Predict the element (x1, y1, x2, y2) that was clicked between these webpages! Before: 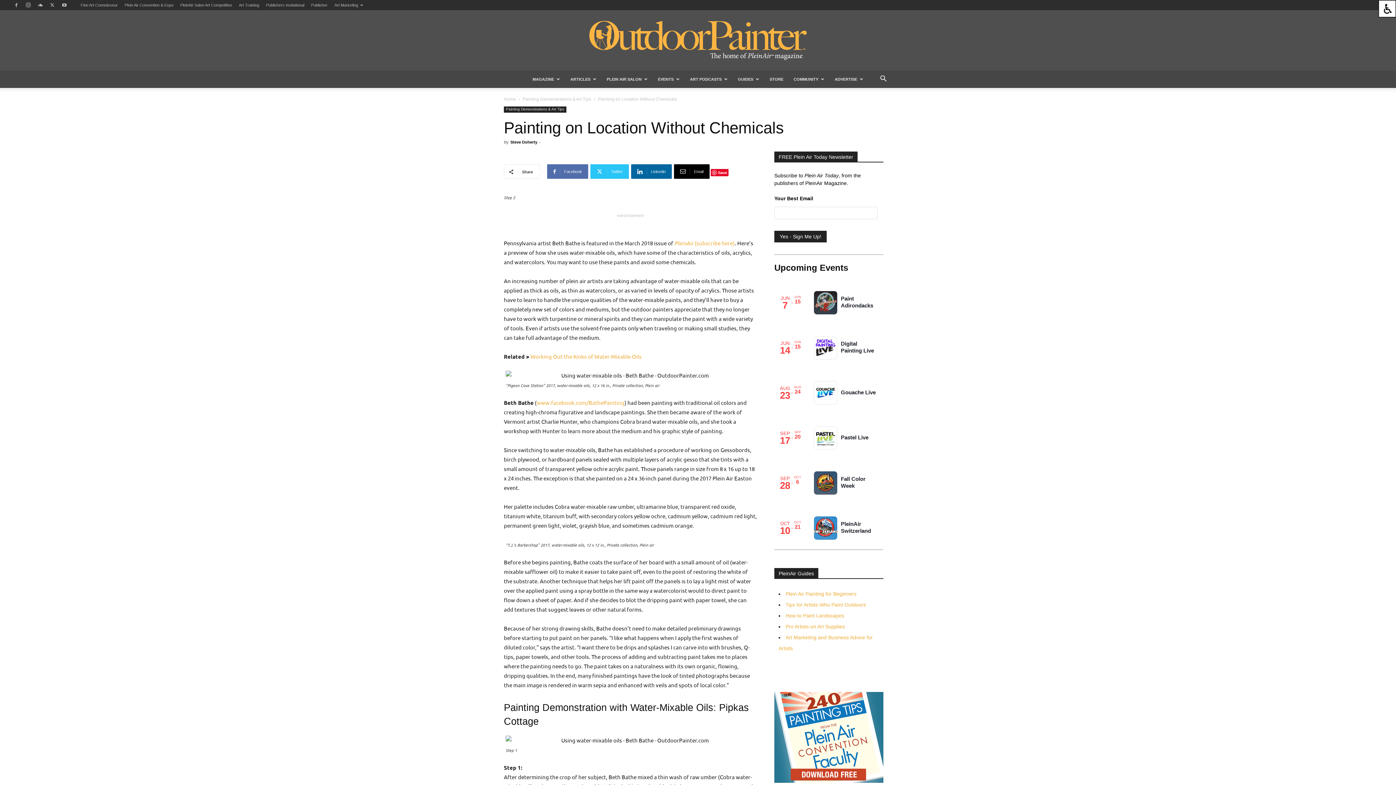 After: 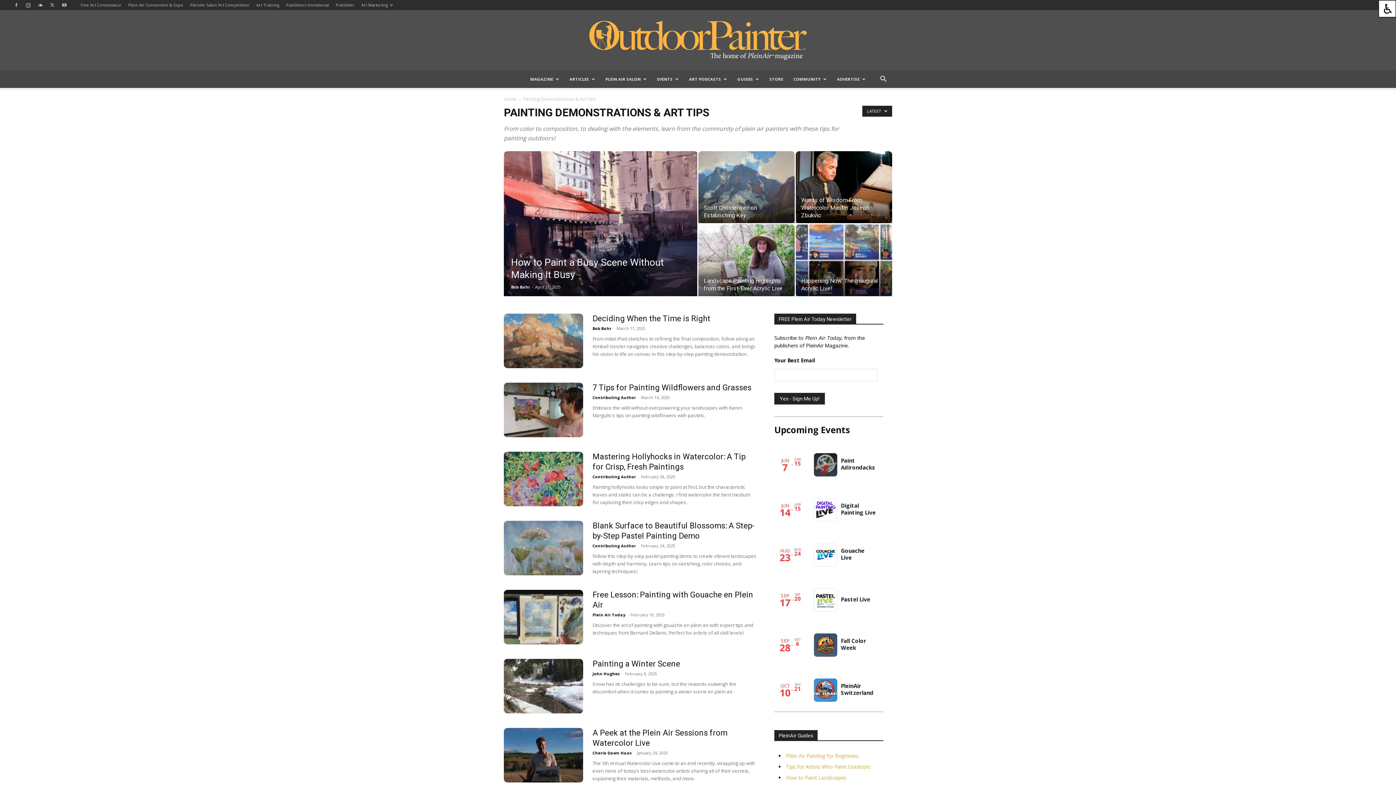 Action: label: Painting Demonstrations & Art Tips bbox: (522, 96, 591, 101)